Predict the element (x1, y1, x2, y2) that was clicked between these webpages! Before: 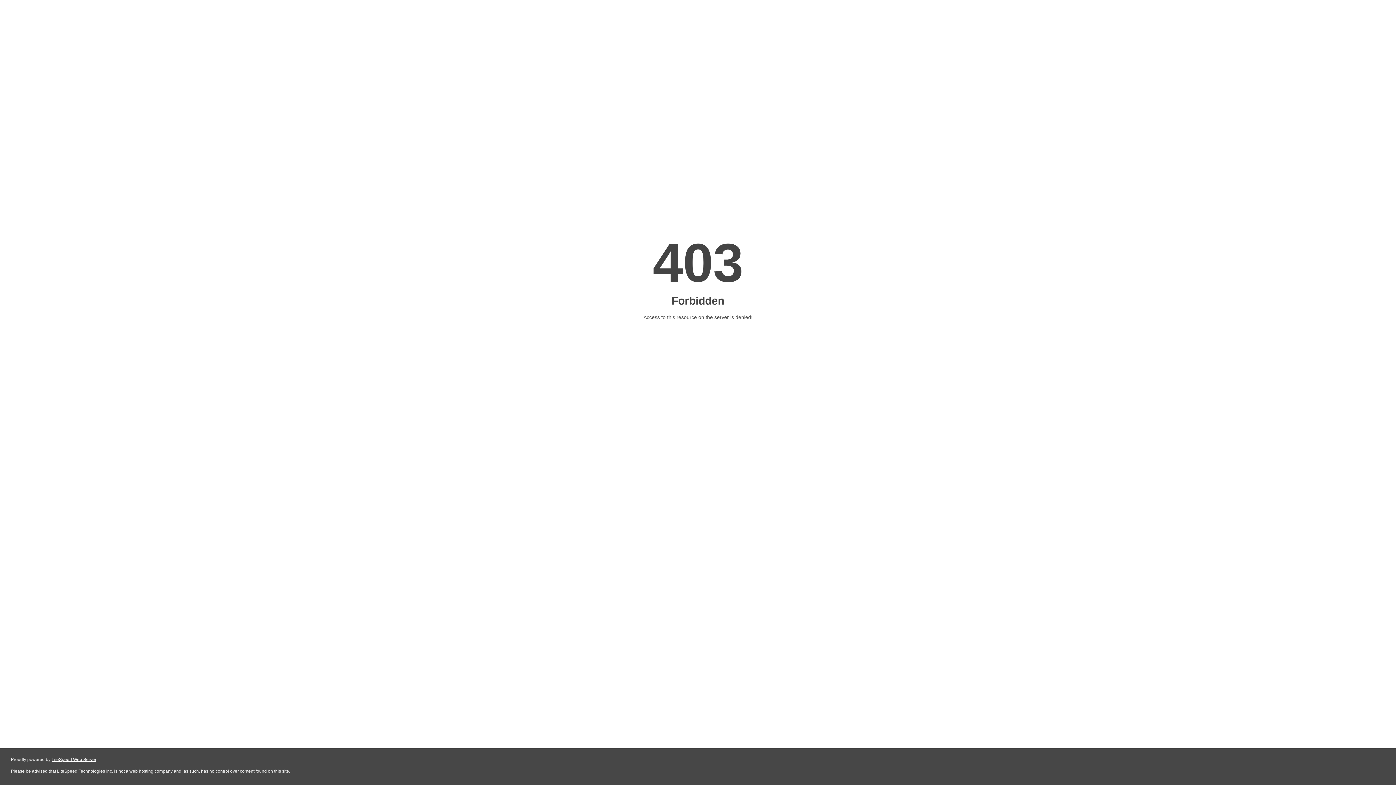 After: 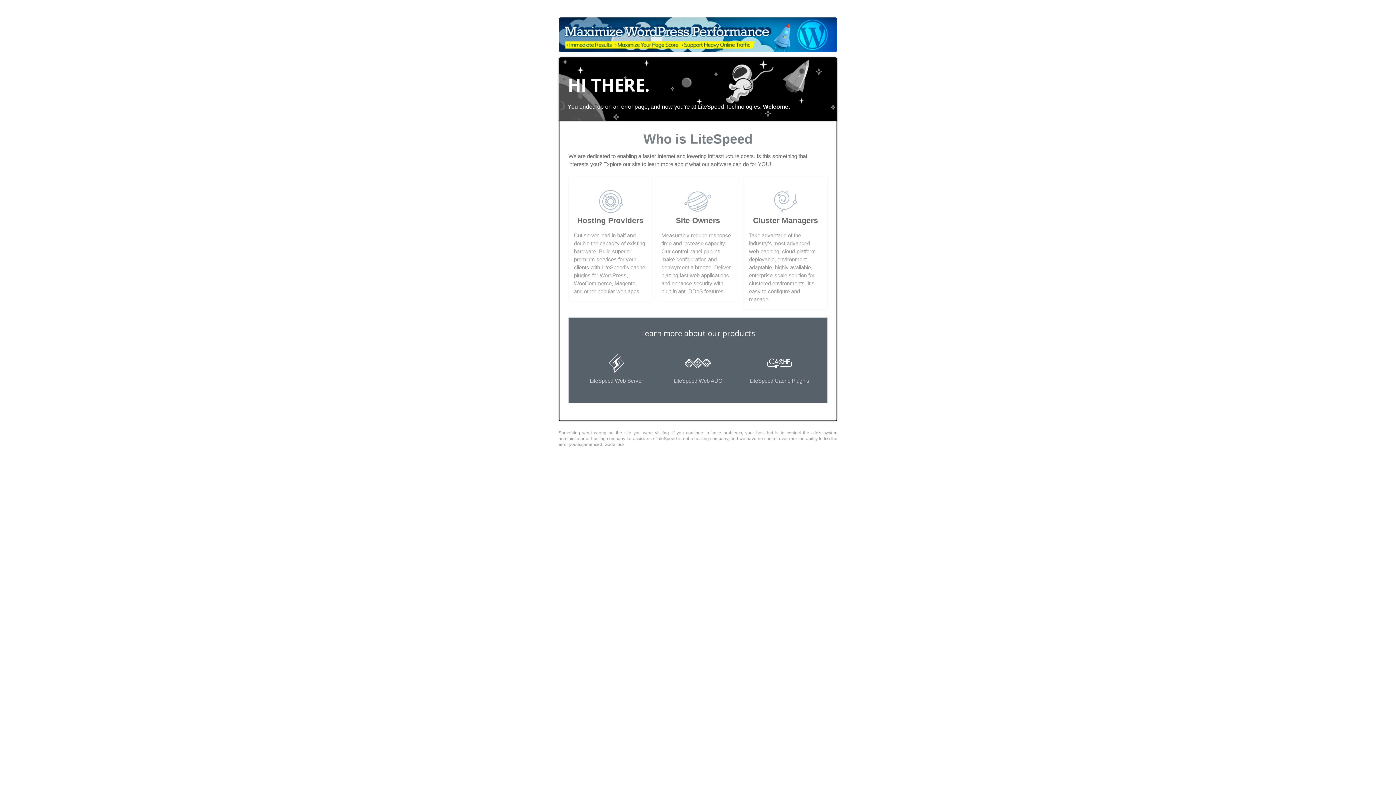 Action: bbox: (51, 757, 96, 762) label: LiteSpeed Web Server